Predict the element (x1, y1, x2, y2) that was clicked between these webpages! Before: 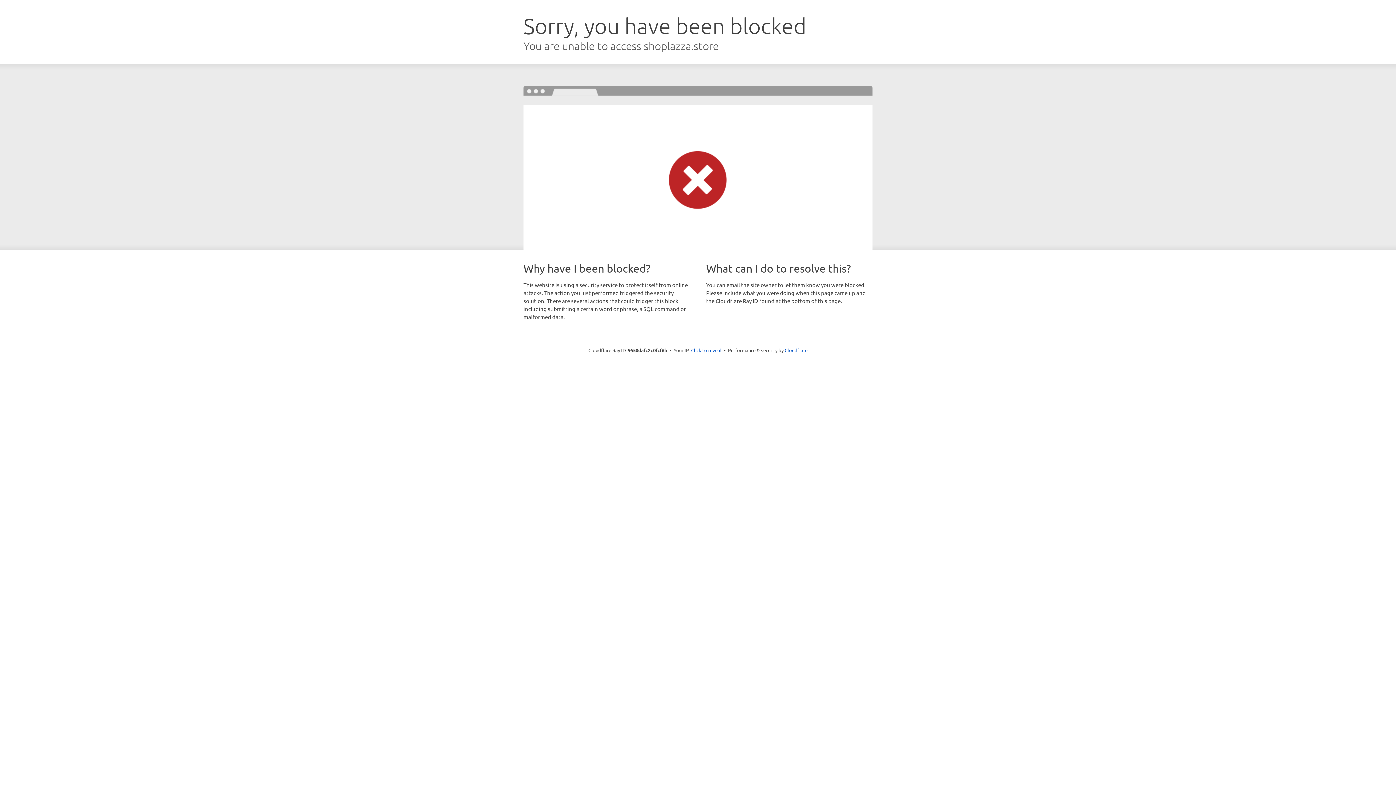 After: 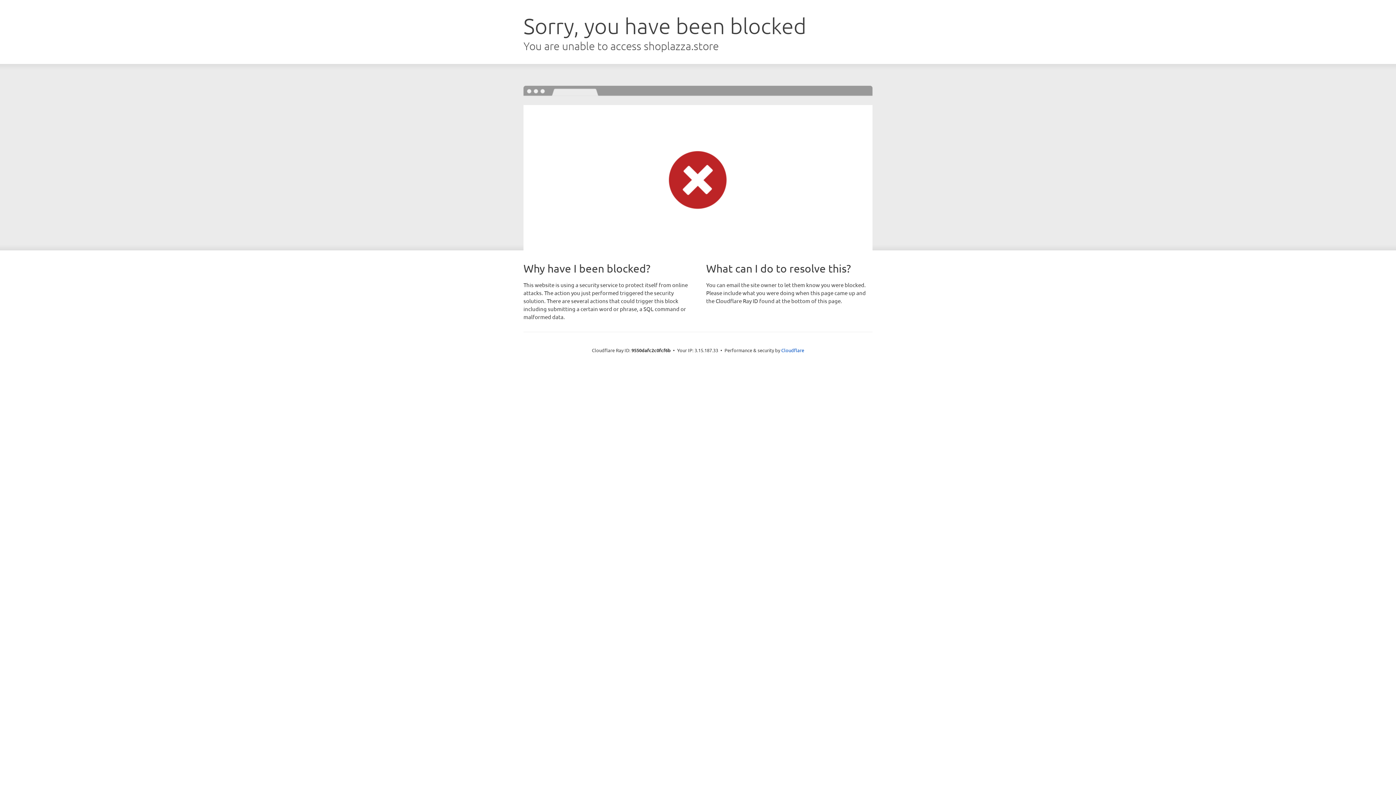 Action: bbox: (691, 346, 721, 353) label: Click to reveal